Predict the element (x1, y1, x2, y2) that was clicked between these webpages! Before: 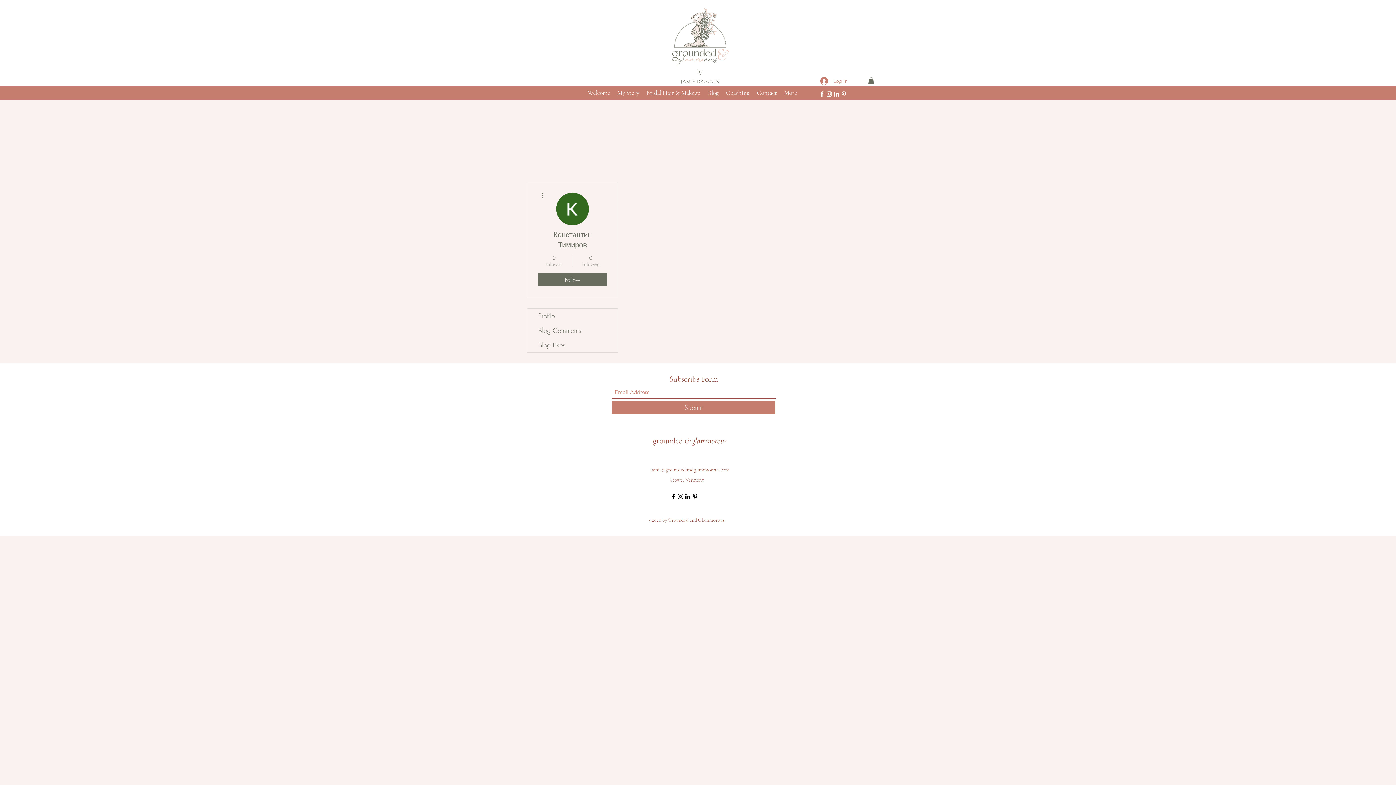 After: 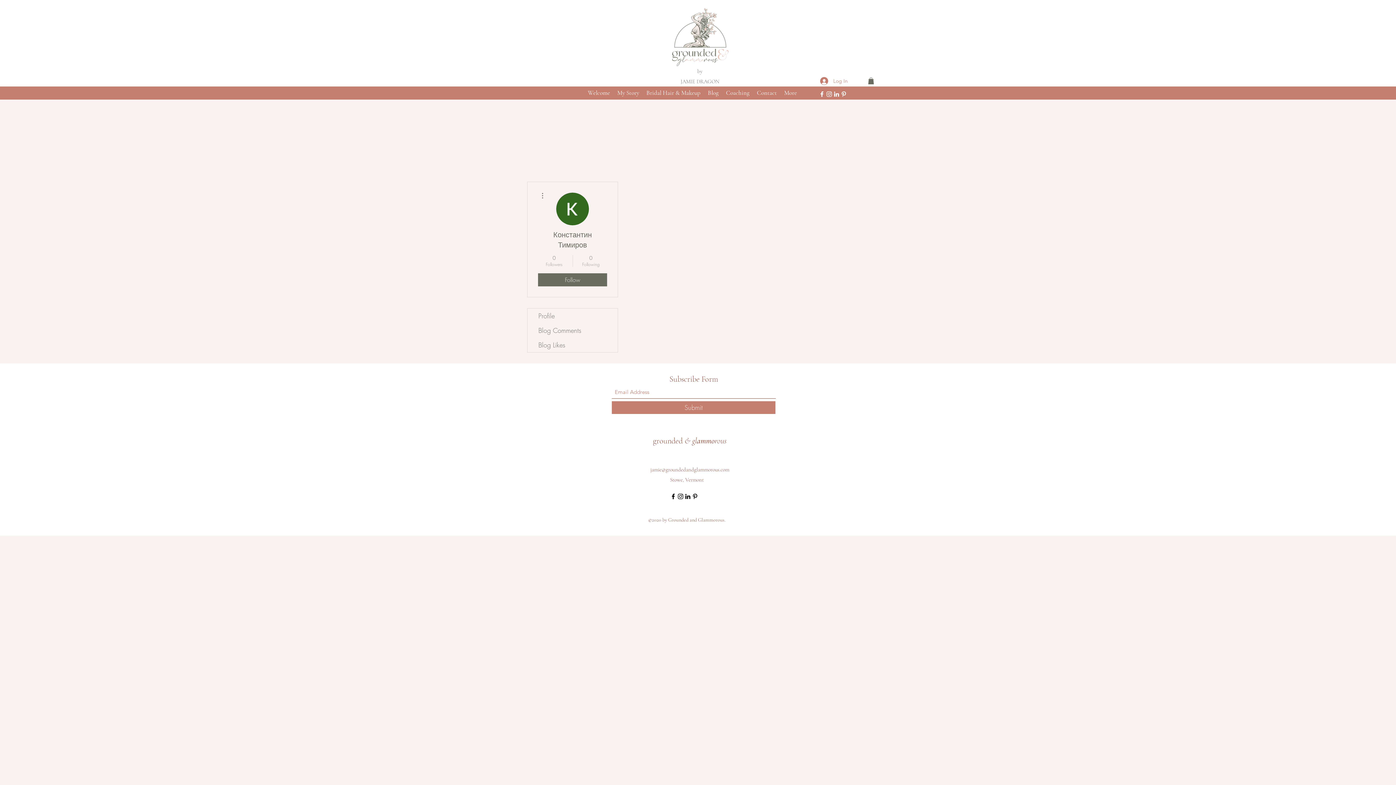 Action: bbox: (825, 90, 833, 97) label: Instagram